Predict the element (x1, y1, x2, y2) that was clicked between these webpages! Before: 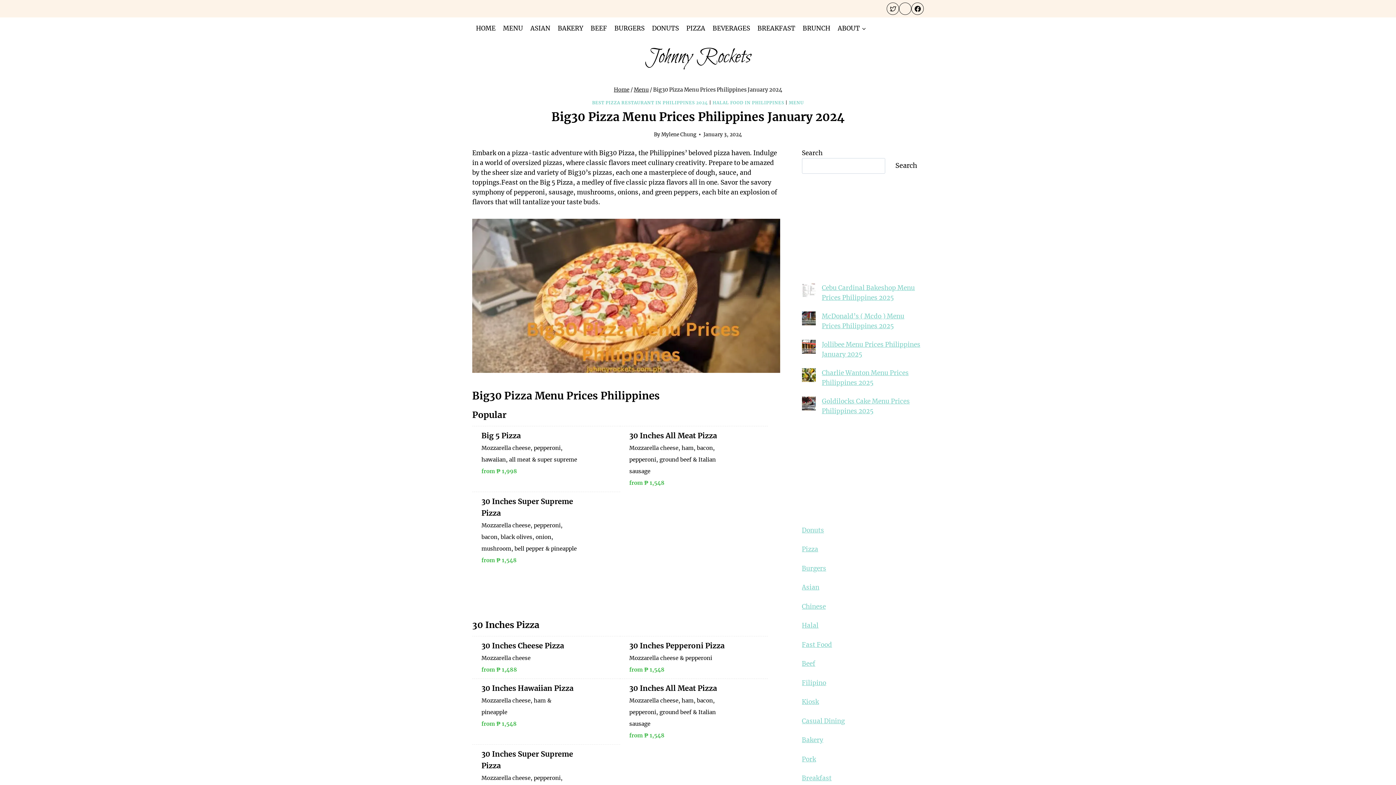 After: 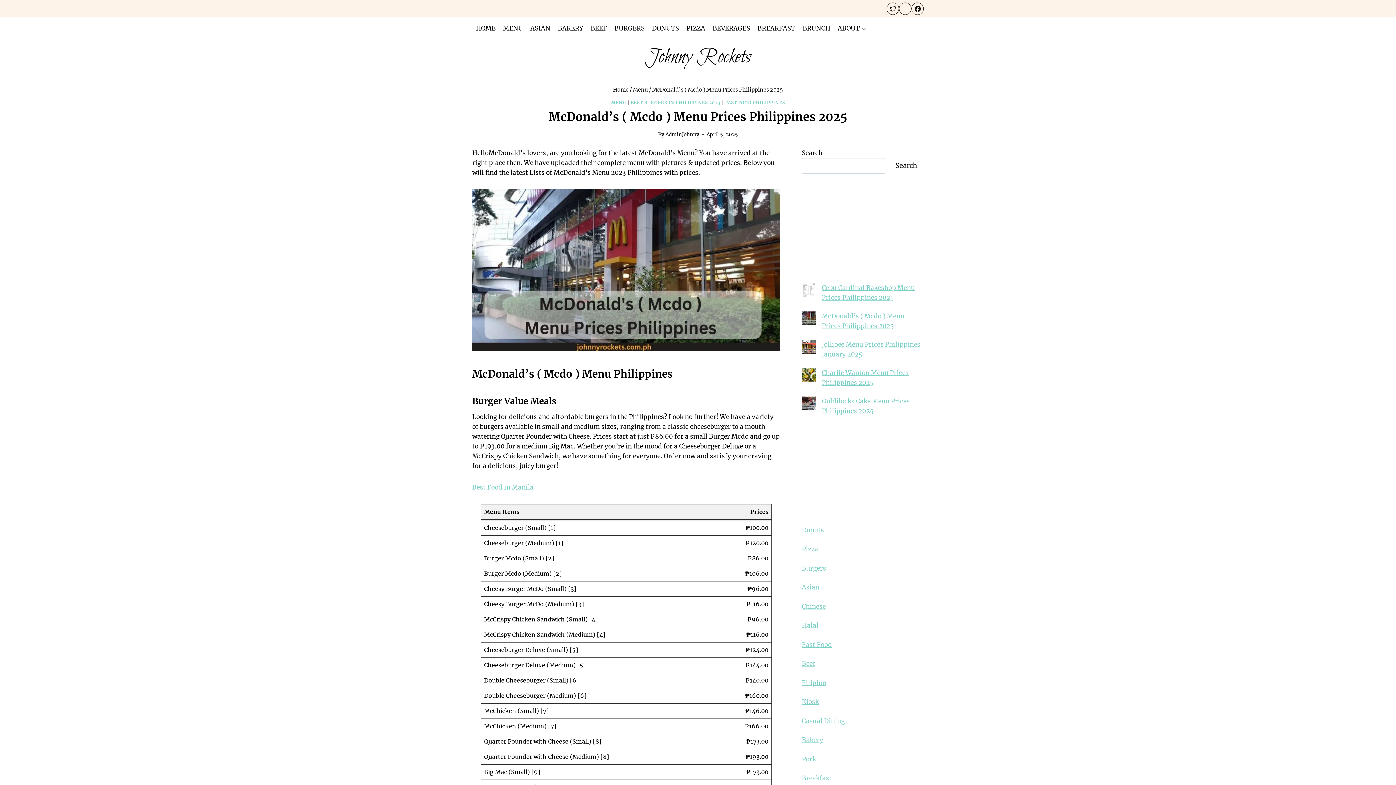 Action: label: McDonald’s ( Mcdo ) Menu Prices Philippines 2025 bbox: (802, 311, 815, 325)